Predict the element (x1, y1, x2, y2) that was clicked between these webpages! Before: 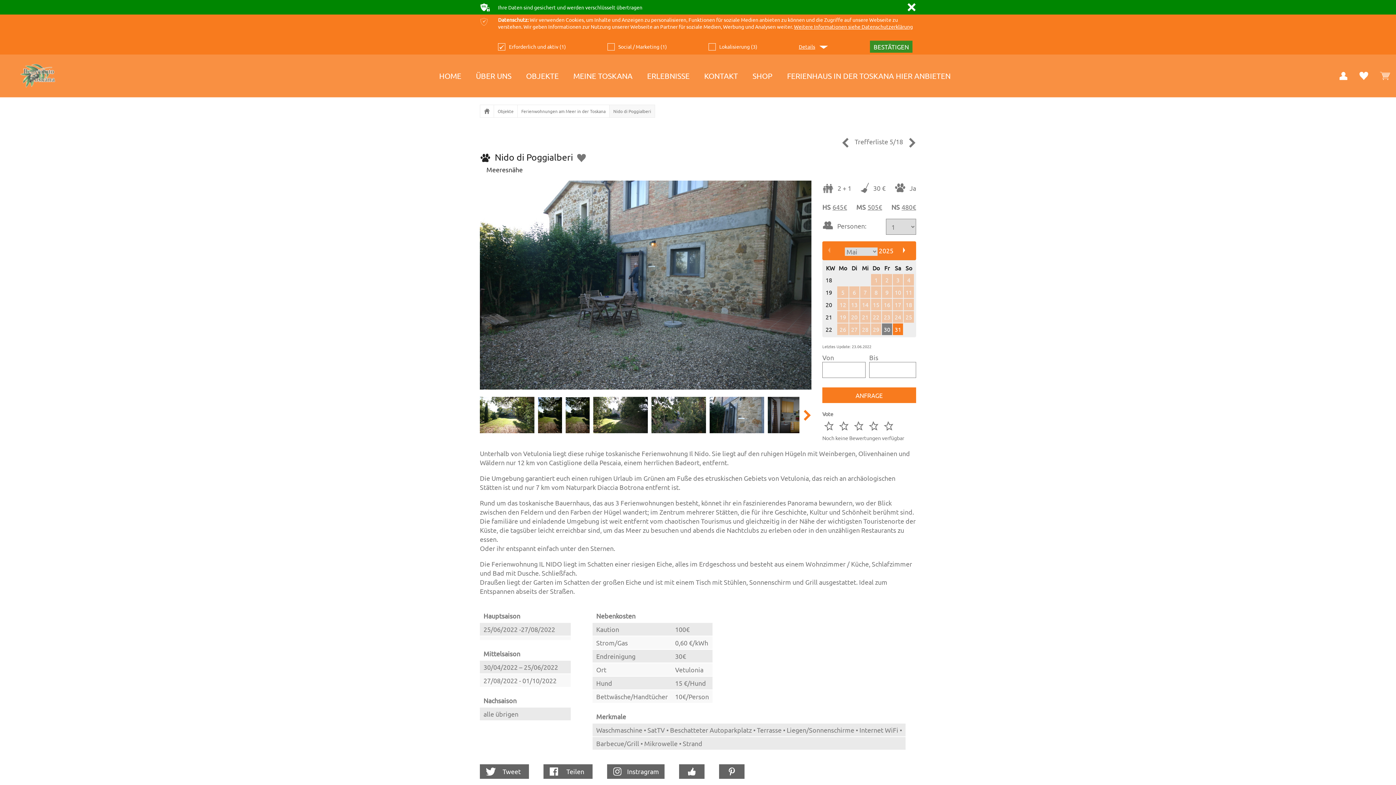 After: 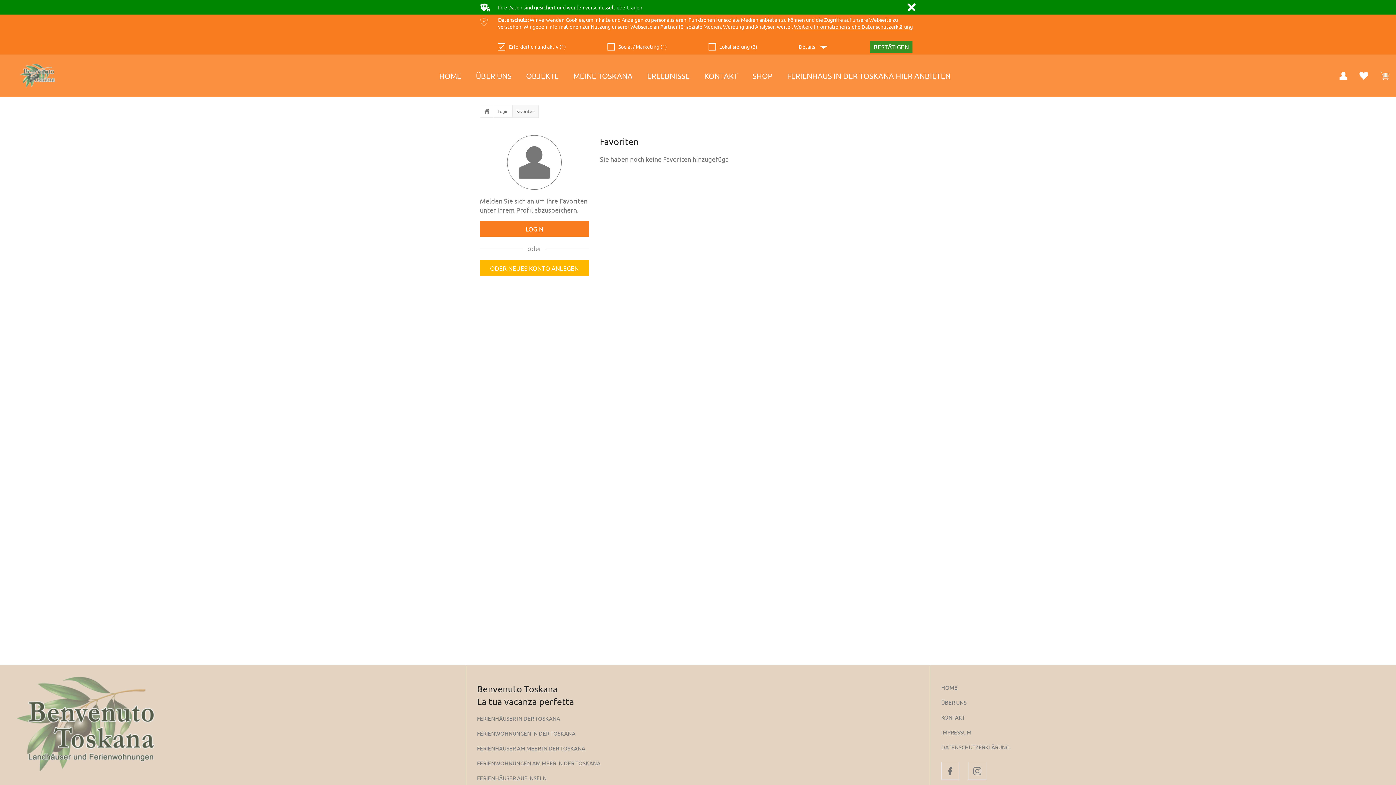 Action: bbox: (1359, 70, 1369, 81) label: Ą